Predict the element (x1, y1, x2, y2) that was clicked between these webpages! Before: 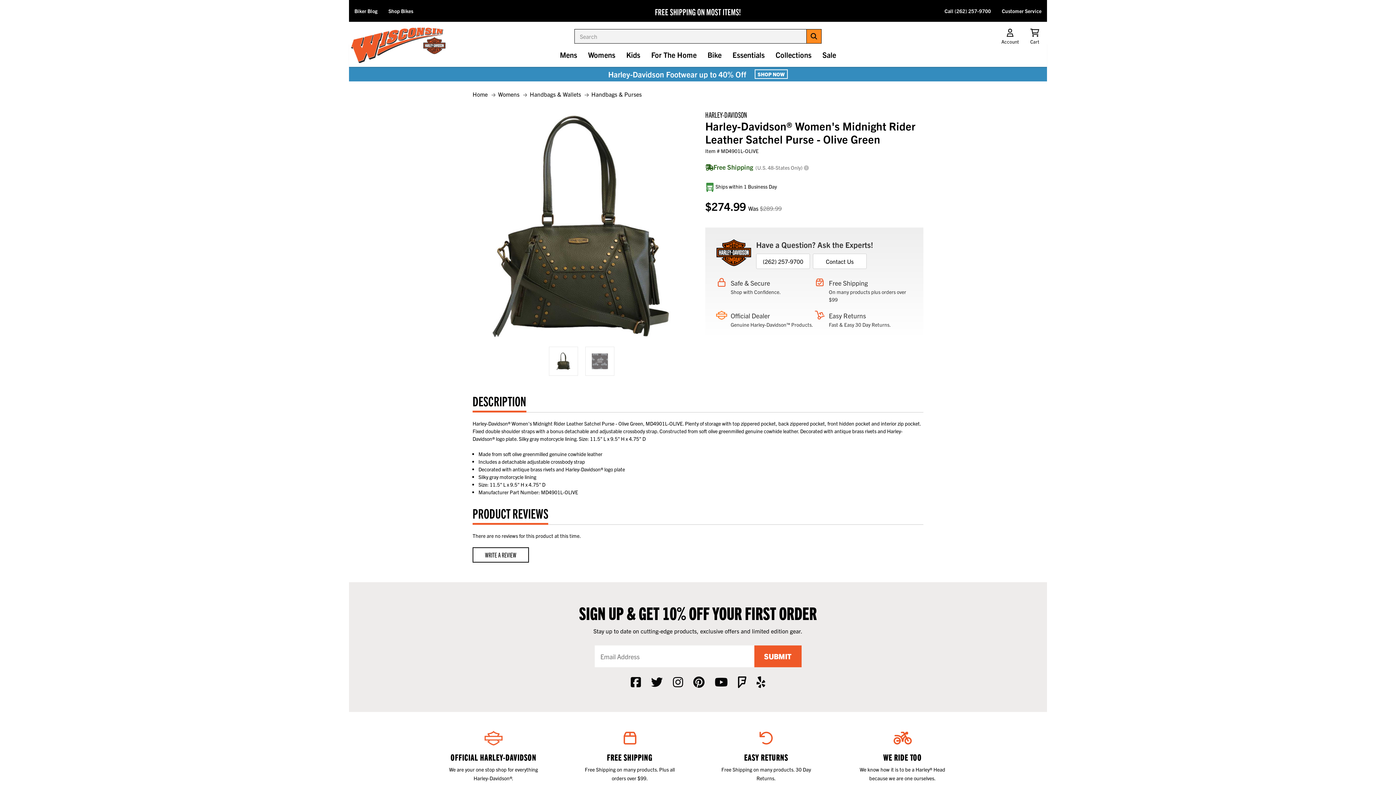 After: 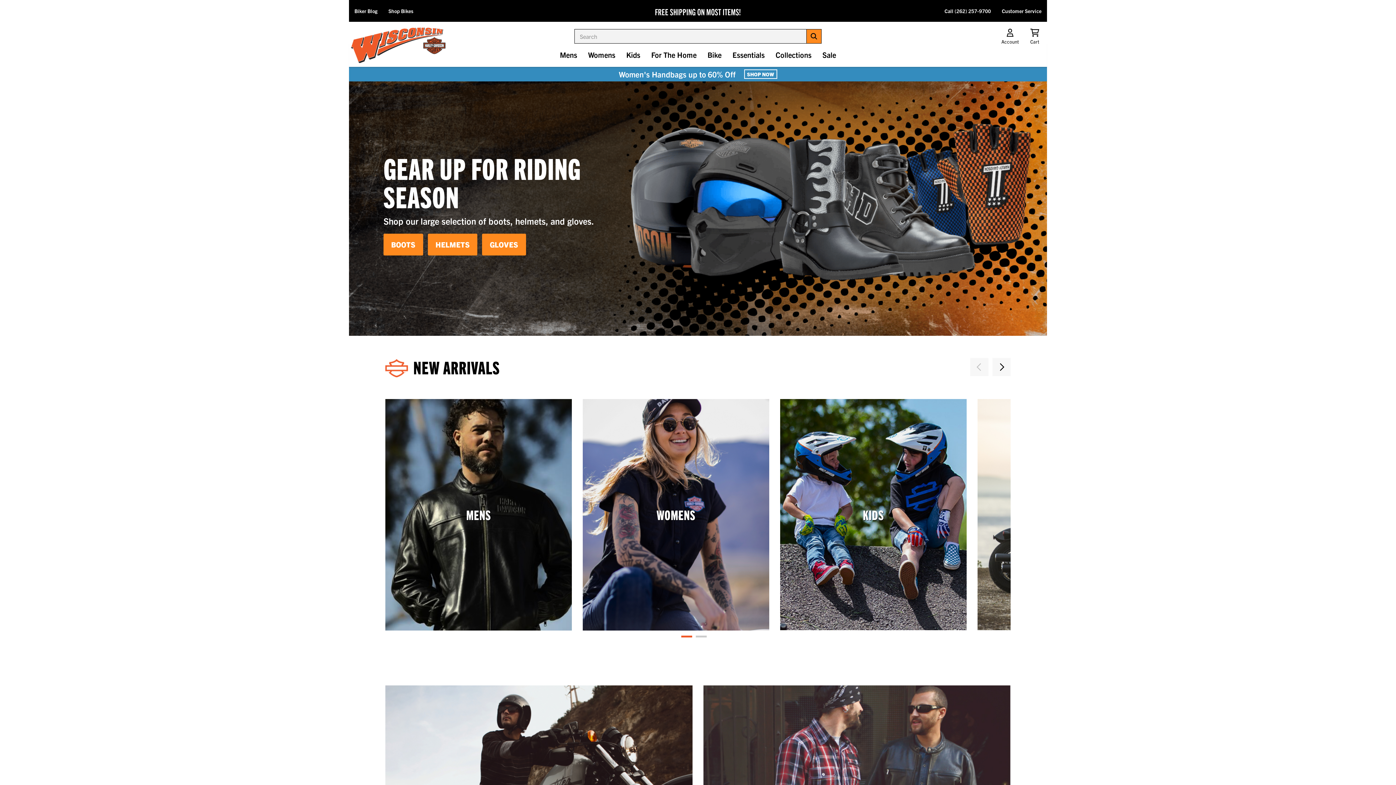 Action: bbox: (350, 27, 446, 63)